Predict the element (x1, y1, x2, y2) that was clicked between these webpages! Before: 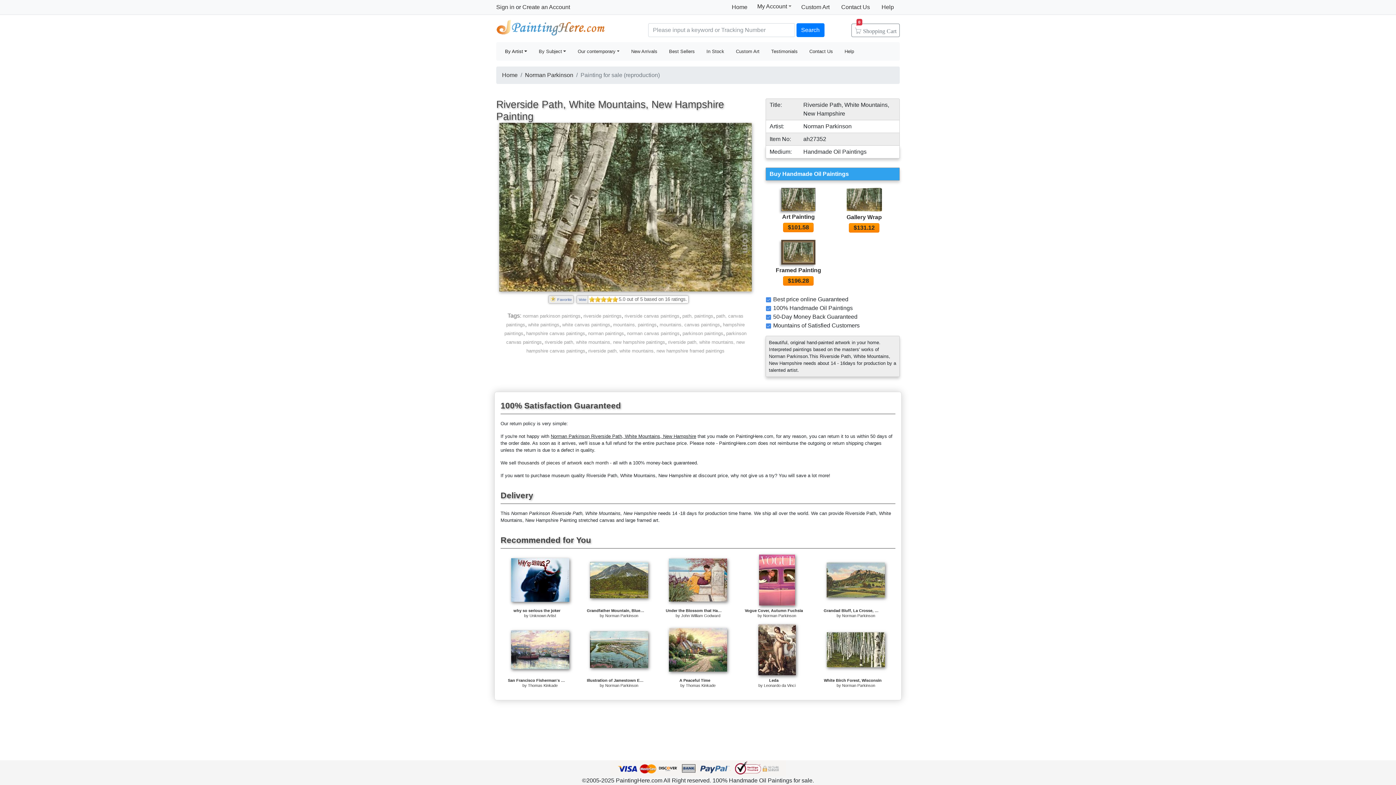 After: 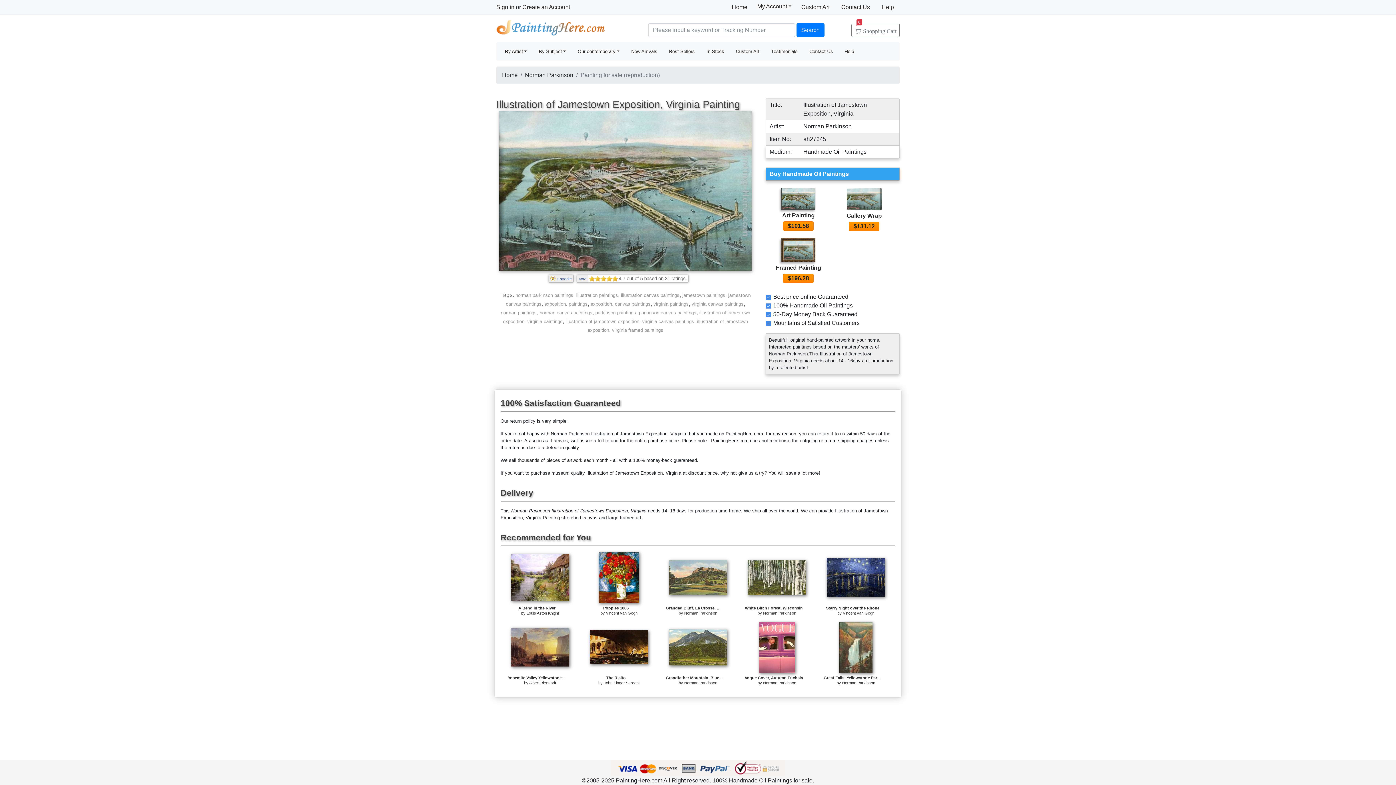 Action: bbox: (590, 646, 648, 652)